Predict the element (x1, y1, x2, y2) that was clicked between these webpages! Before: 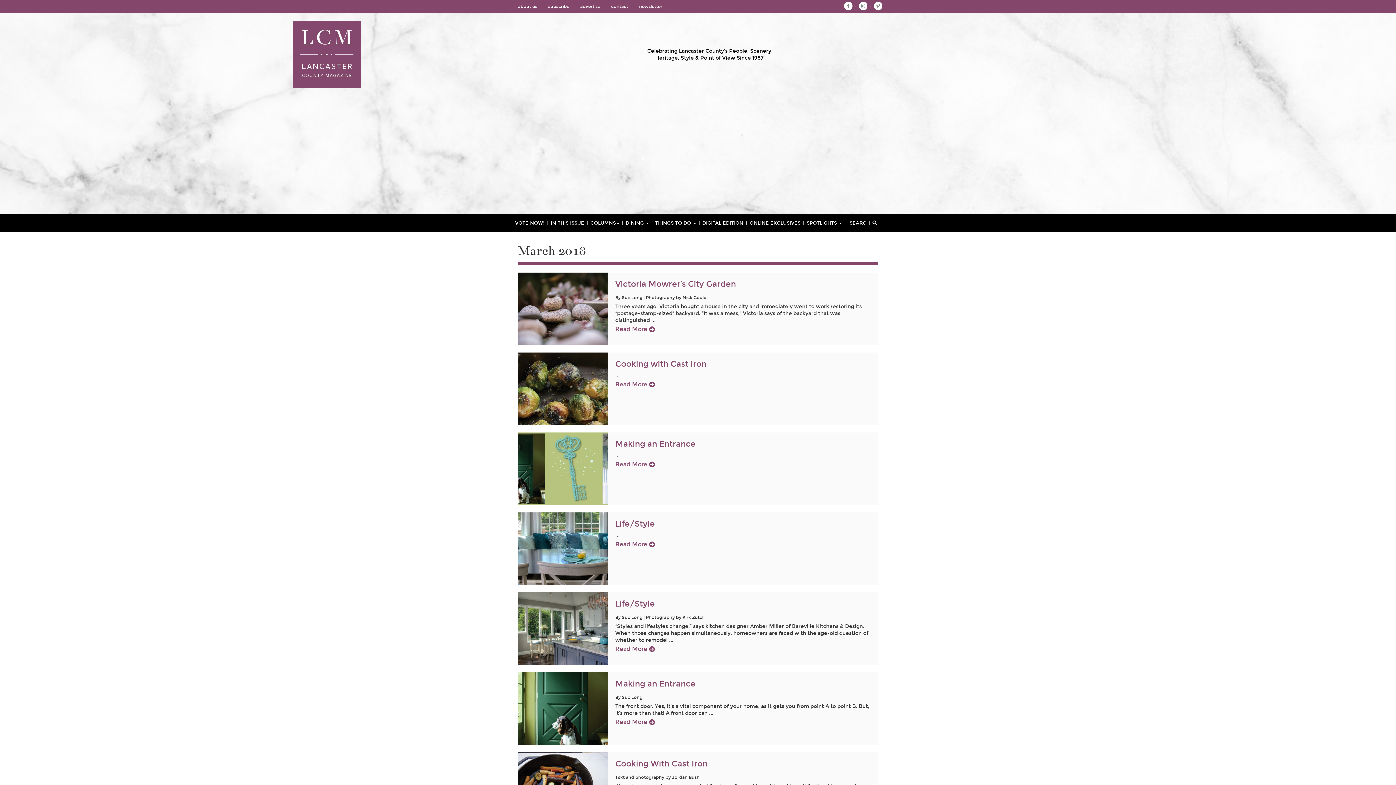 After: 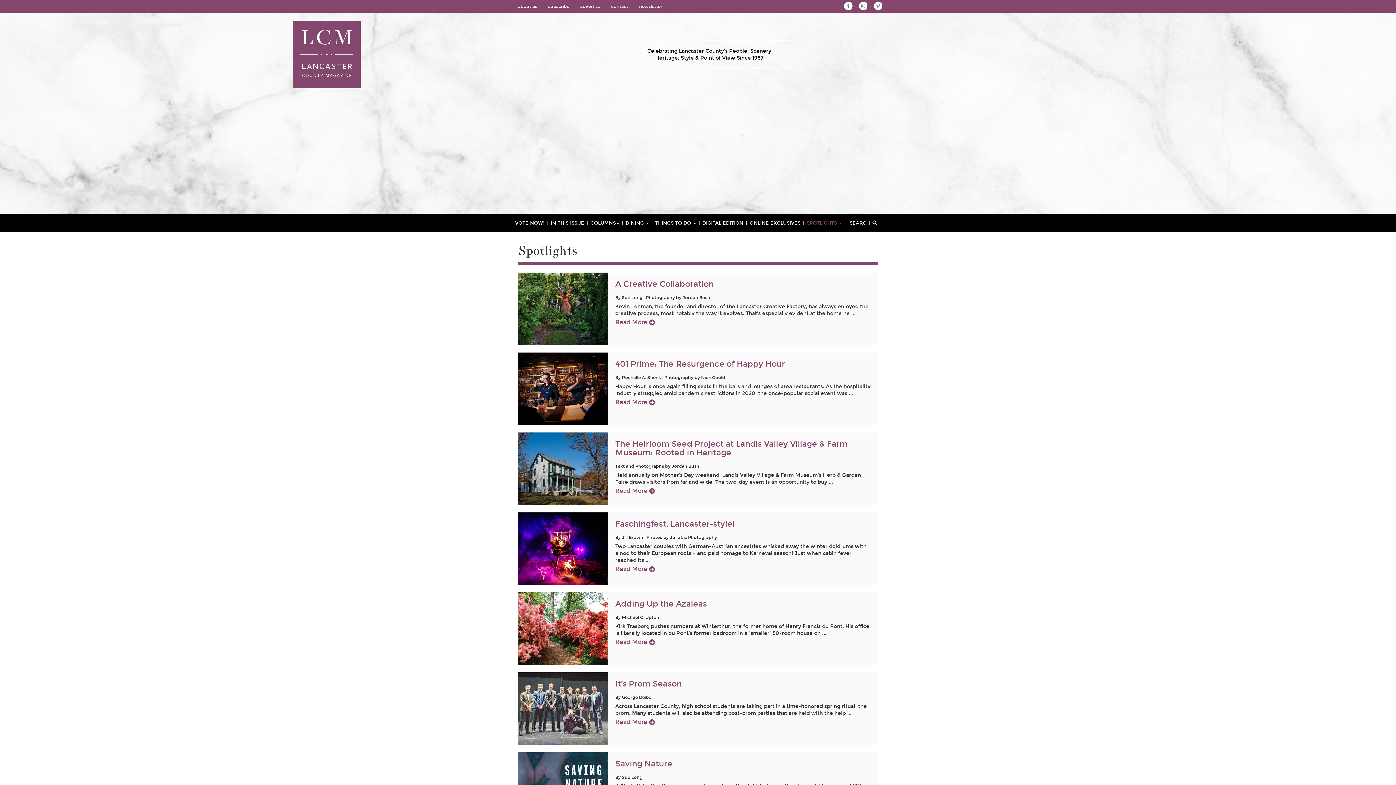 Action: bbox: (804, 214, 842, 232) label: SPOTLIGHTS 